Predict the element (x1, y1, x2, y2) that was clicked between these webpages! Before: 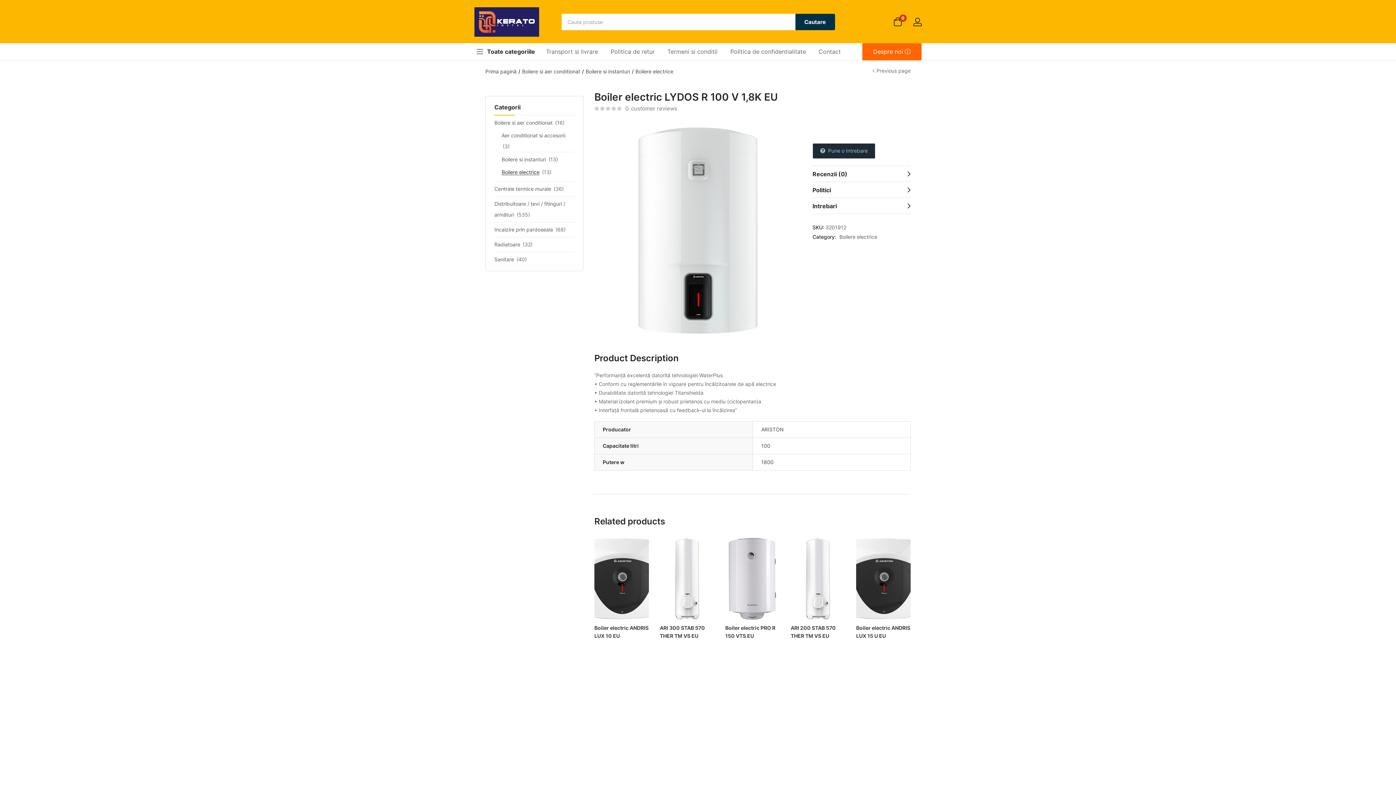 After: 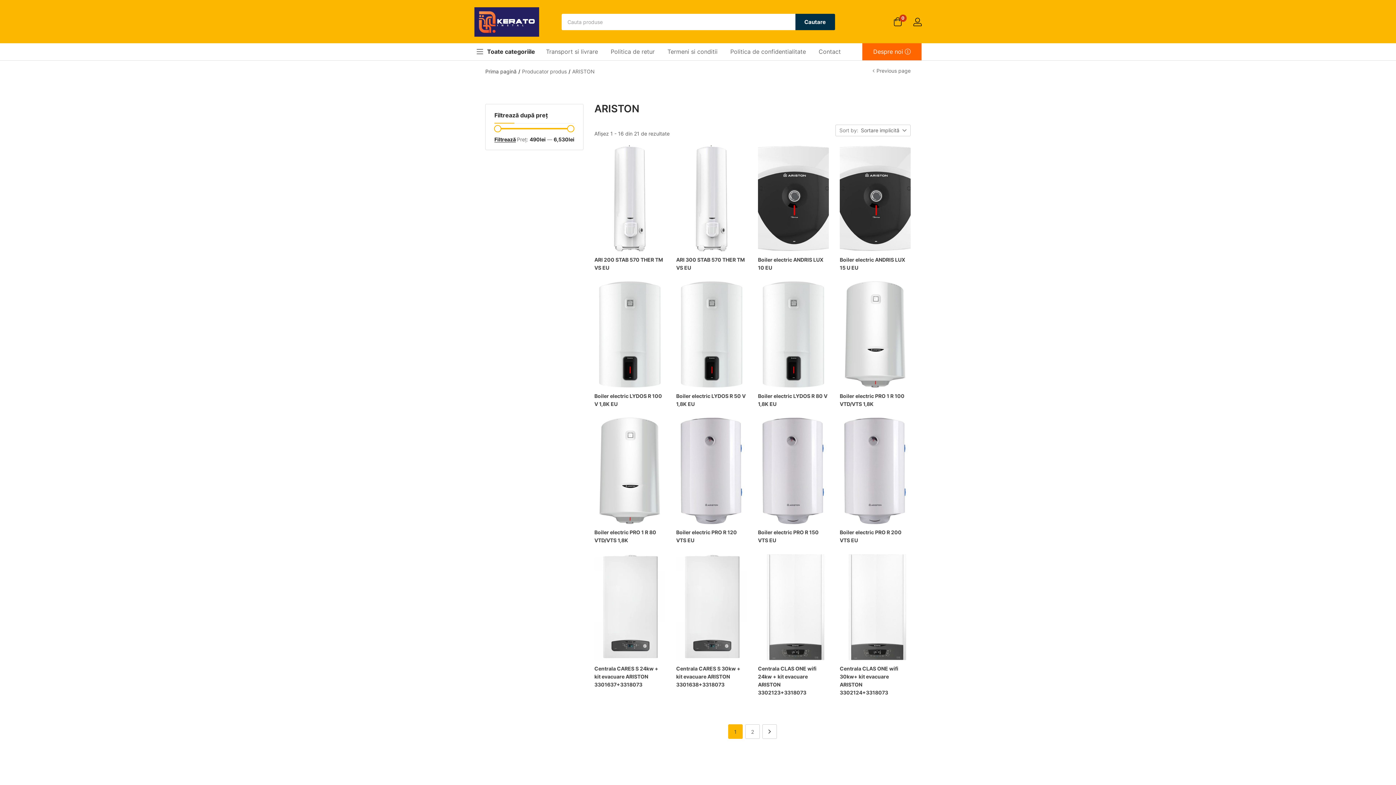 Action: bbox: (761, 426, 784, 432) label: ARISTON